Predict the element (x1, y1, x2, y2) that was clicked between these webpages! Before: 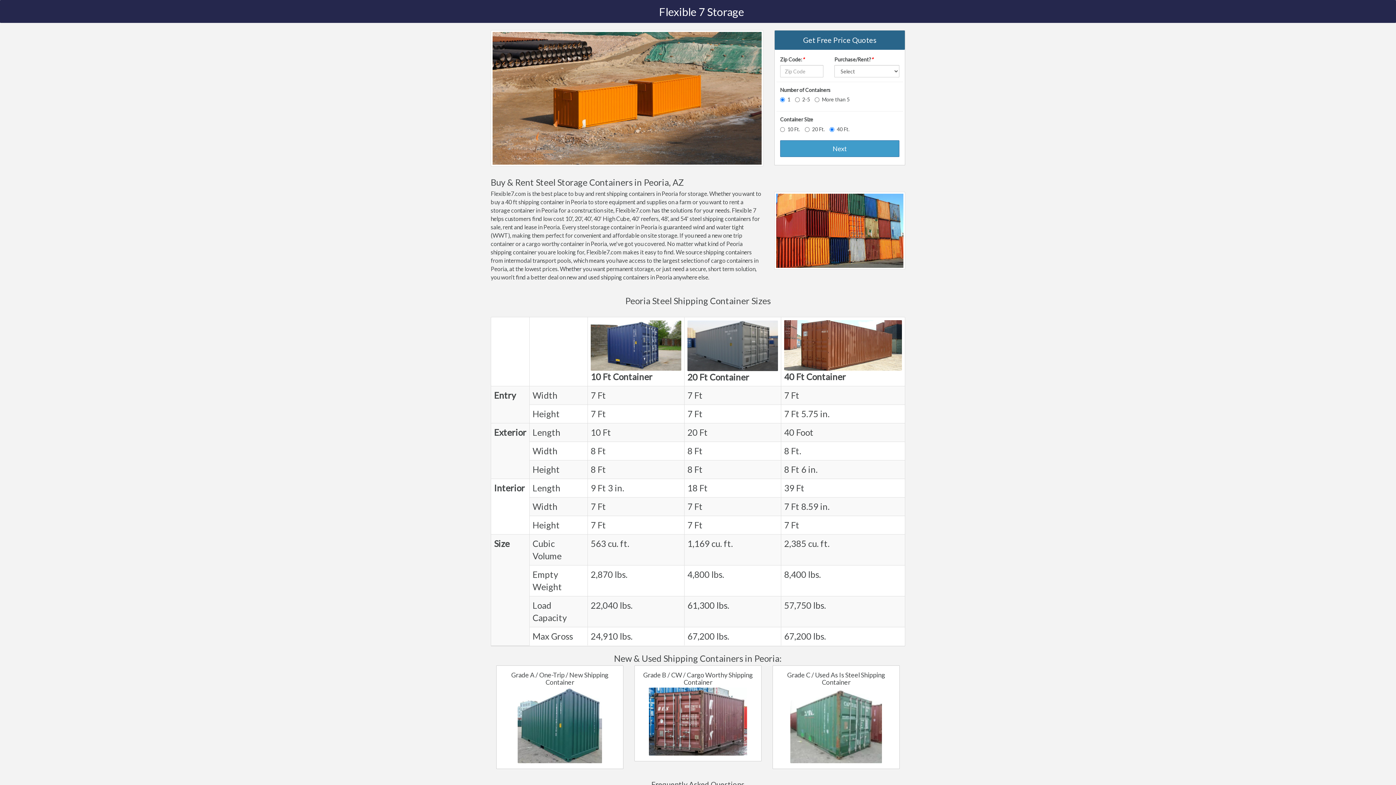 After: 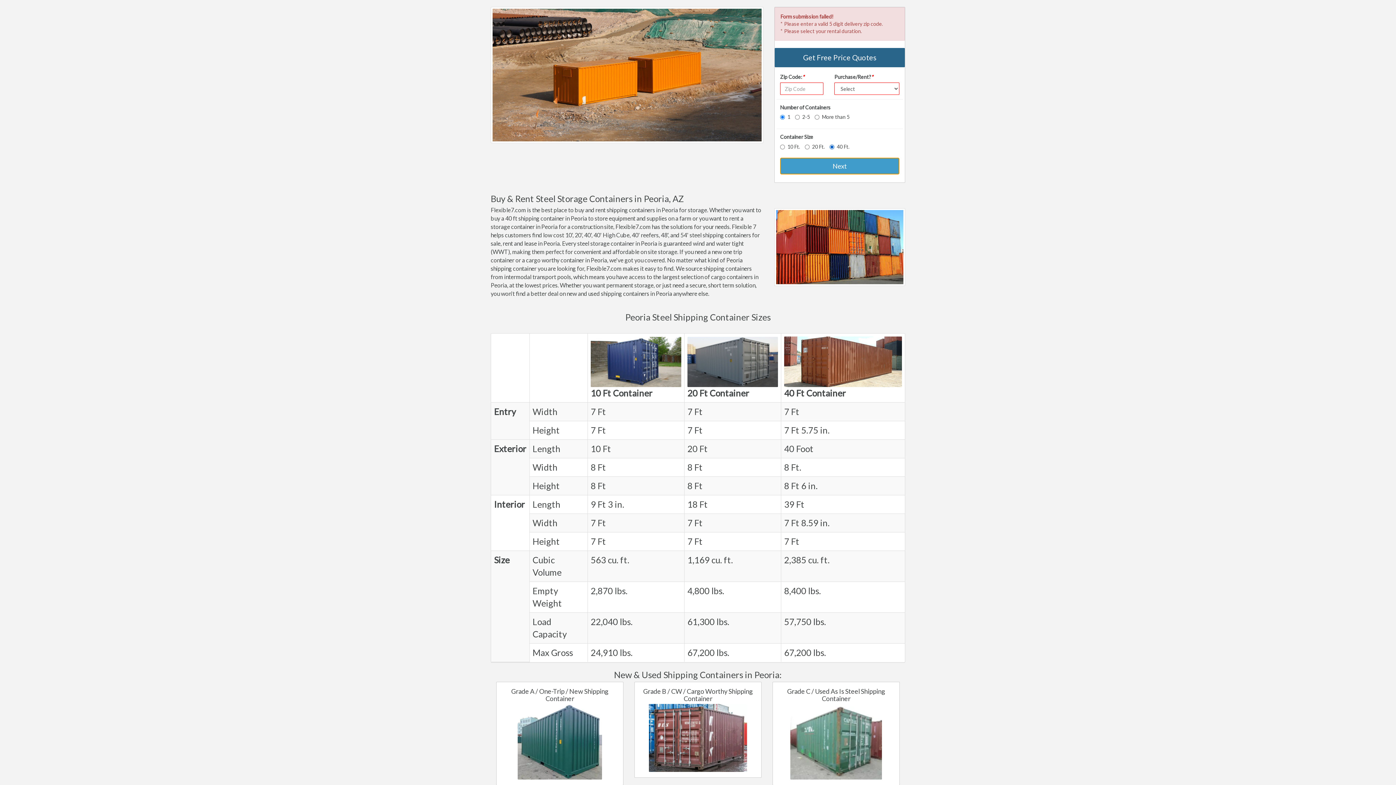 Action: label: Next bbox: (780, 140, 899, 157)